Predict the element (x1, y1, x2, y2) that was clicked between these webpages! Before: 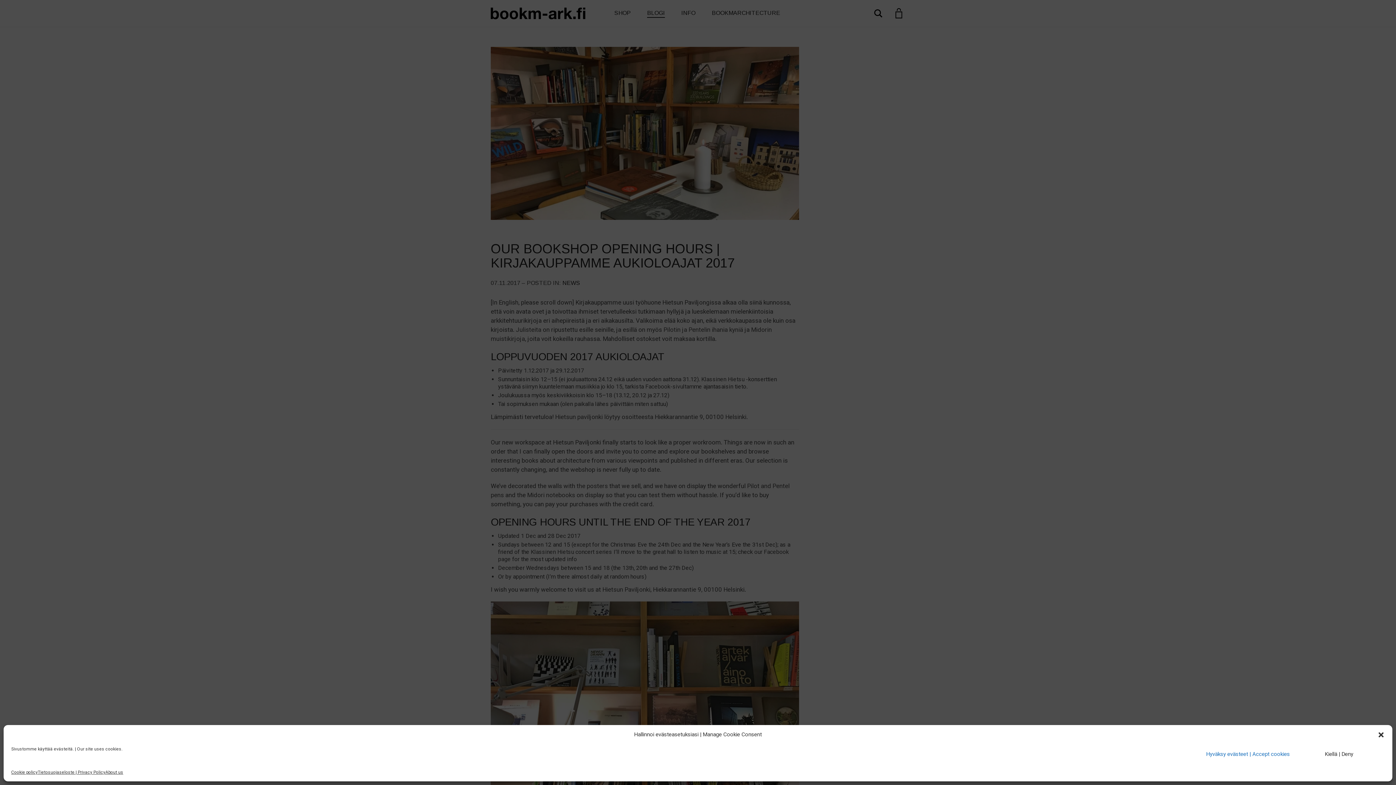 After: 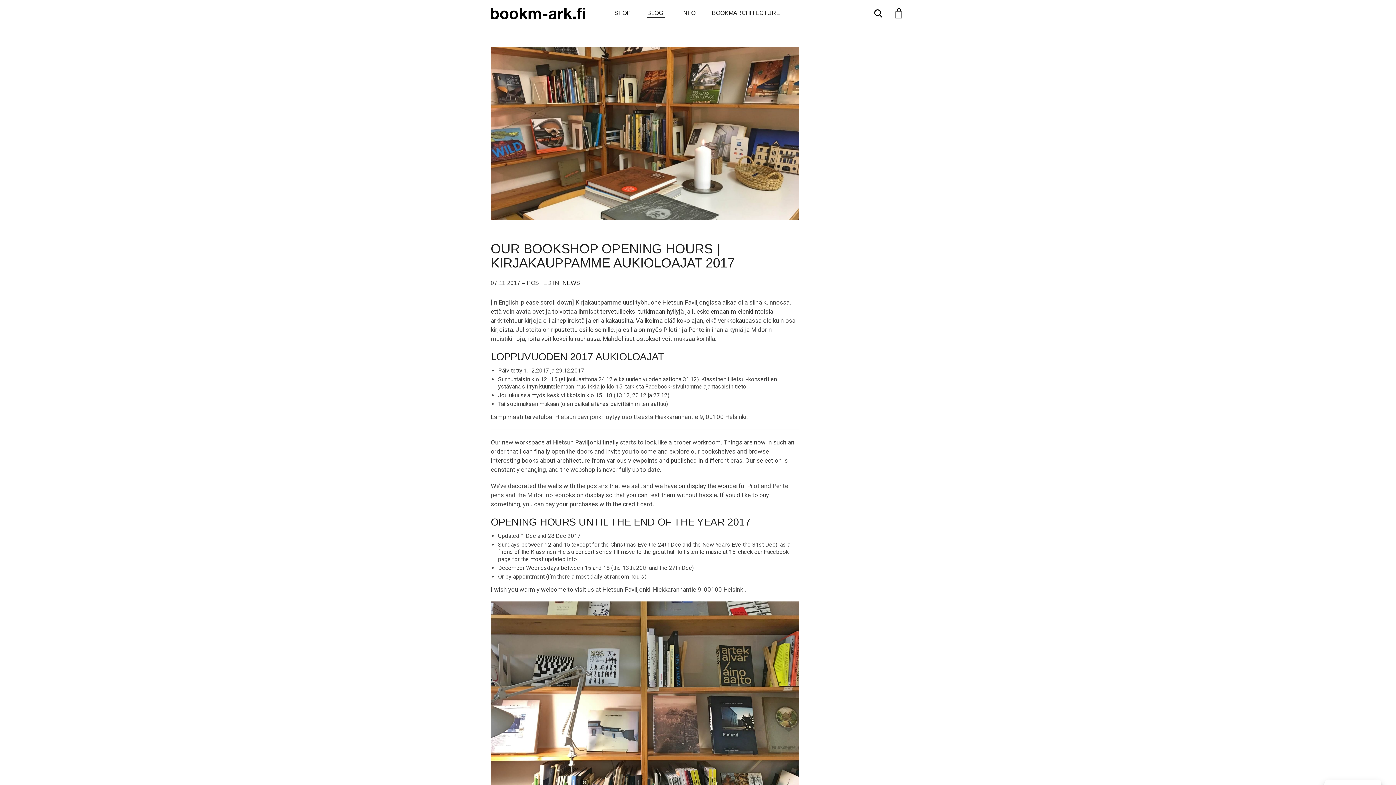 Action: label: Hyväksy evästeet | Accept cookies bbox: (1202, 746, 1293, 762)